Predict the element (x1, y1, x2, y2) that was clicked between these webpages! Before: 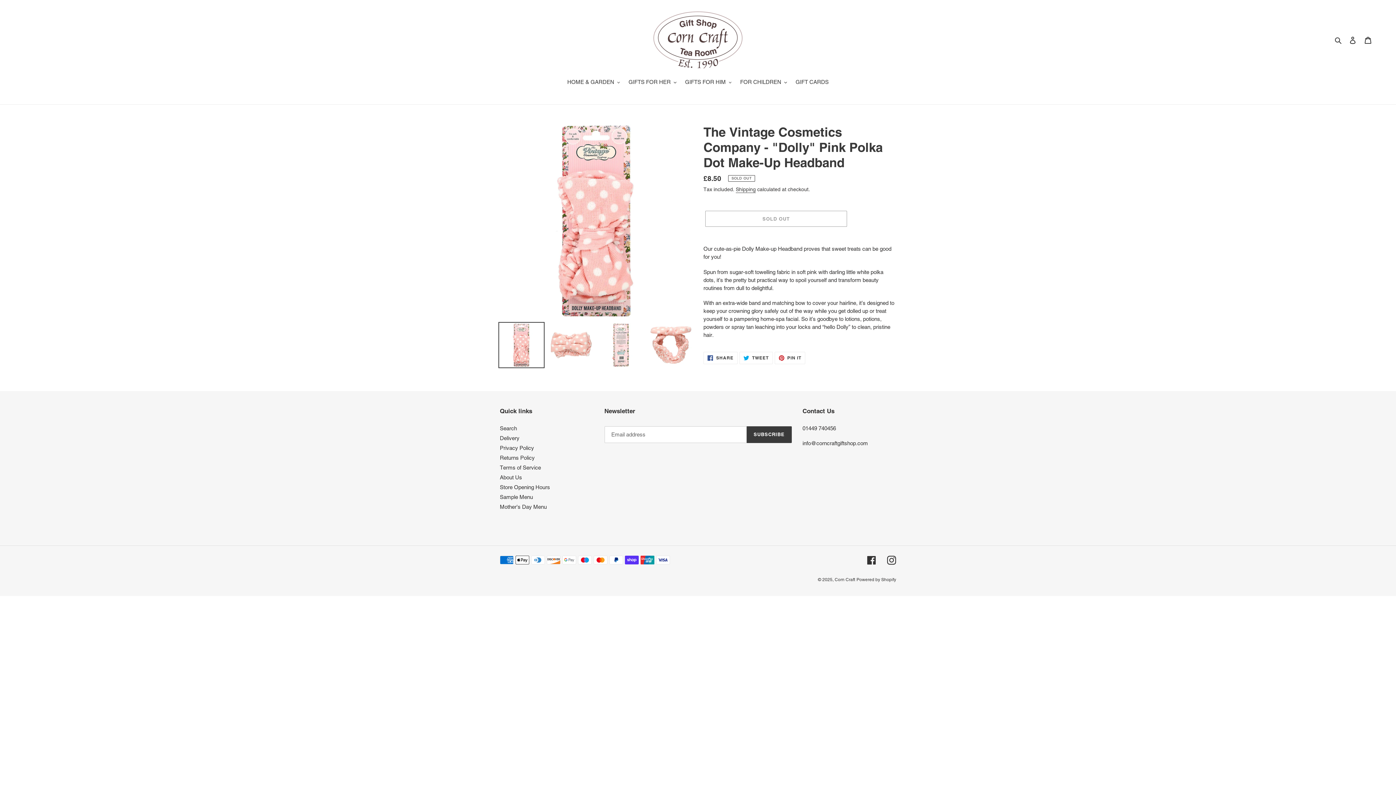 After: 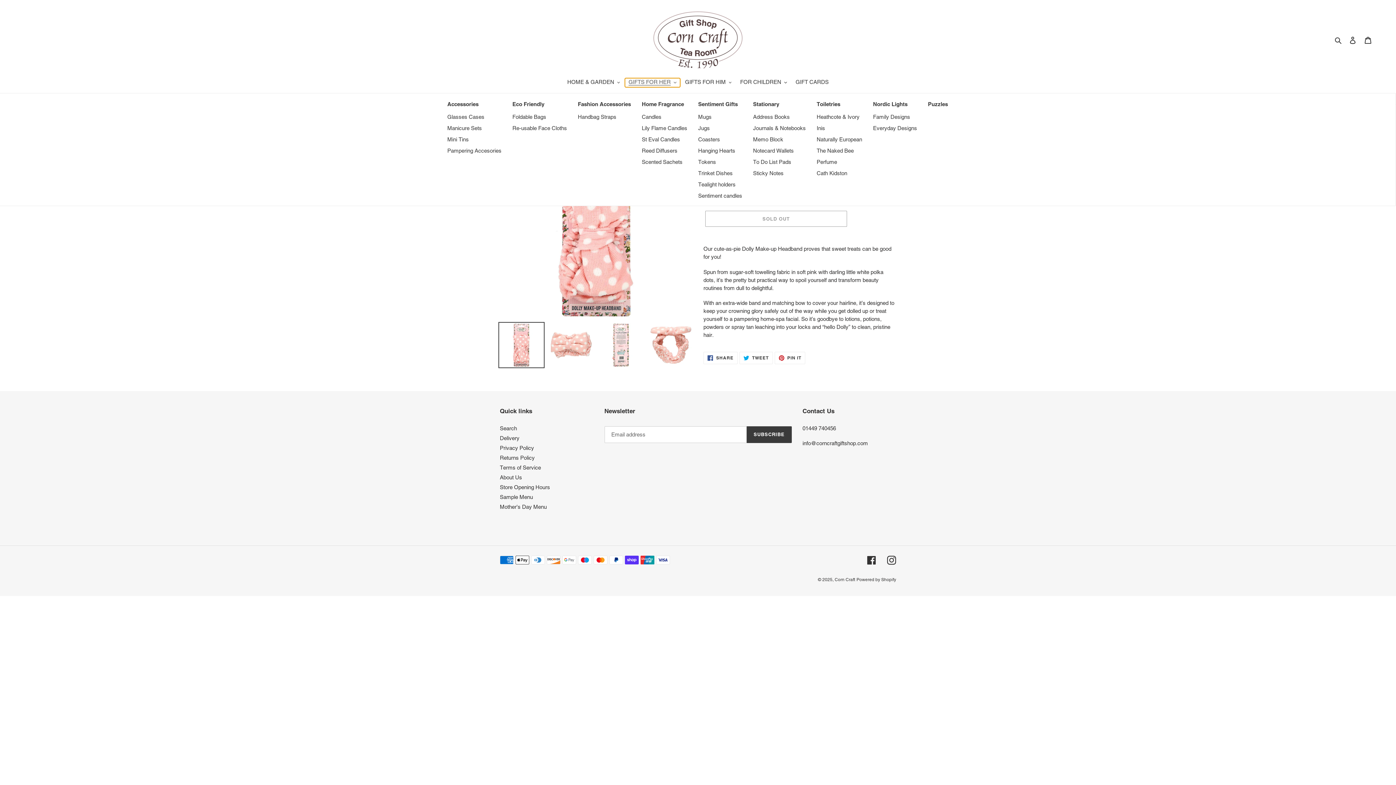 Action: label: GIFTS FOR HER bbox: (625, 78, 680, 87)